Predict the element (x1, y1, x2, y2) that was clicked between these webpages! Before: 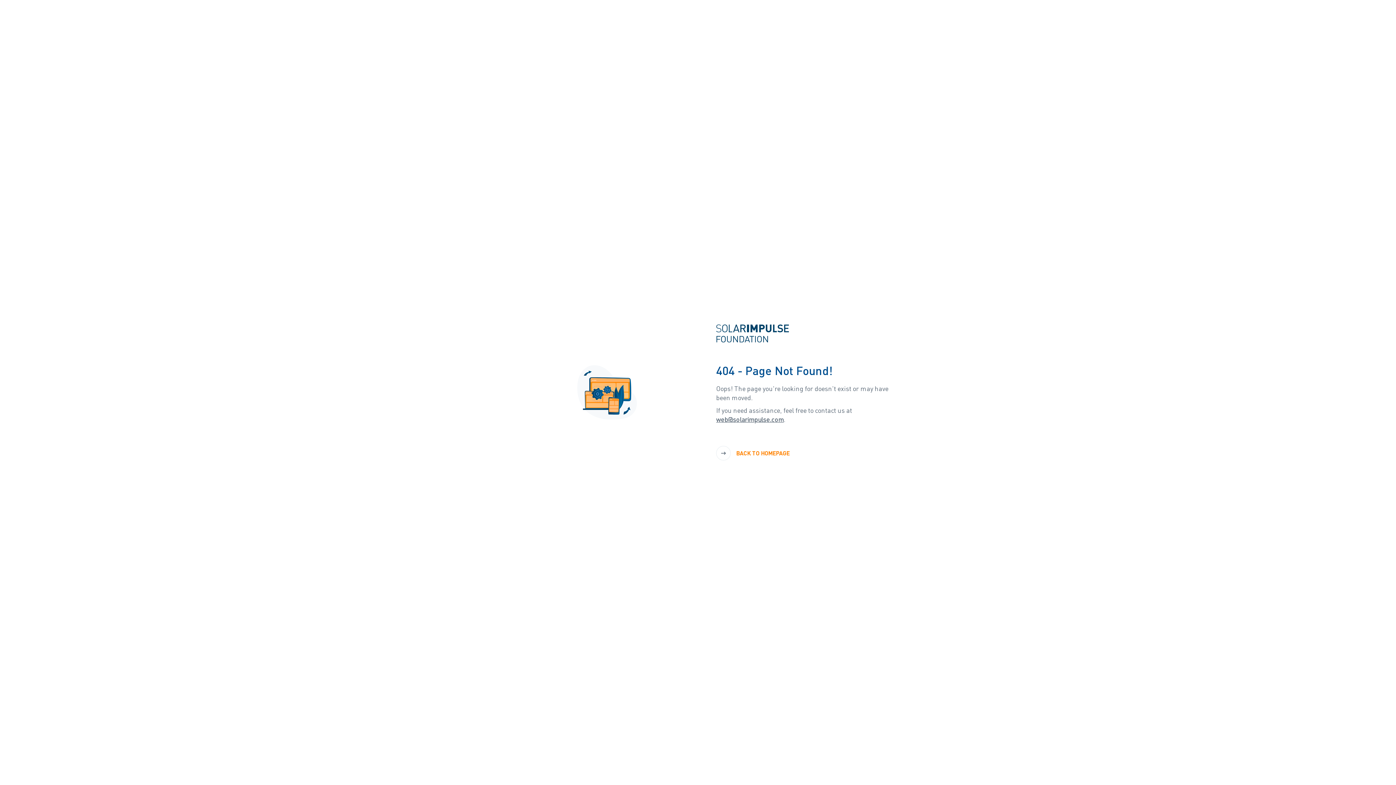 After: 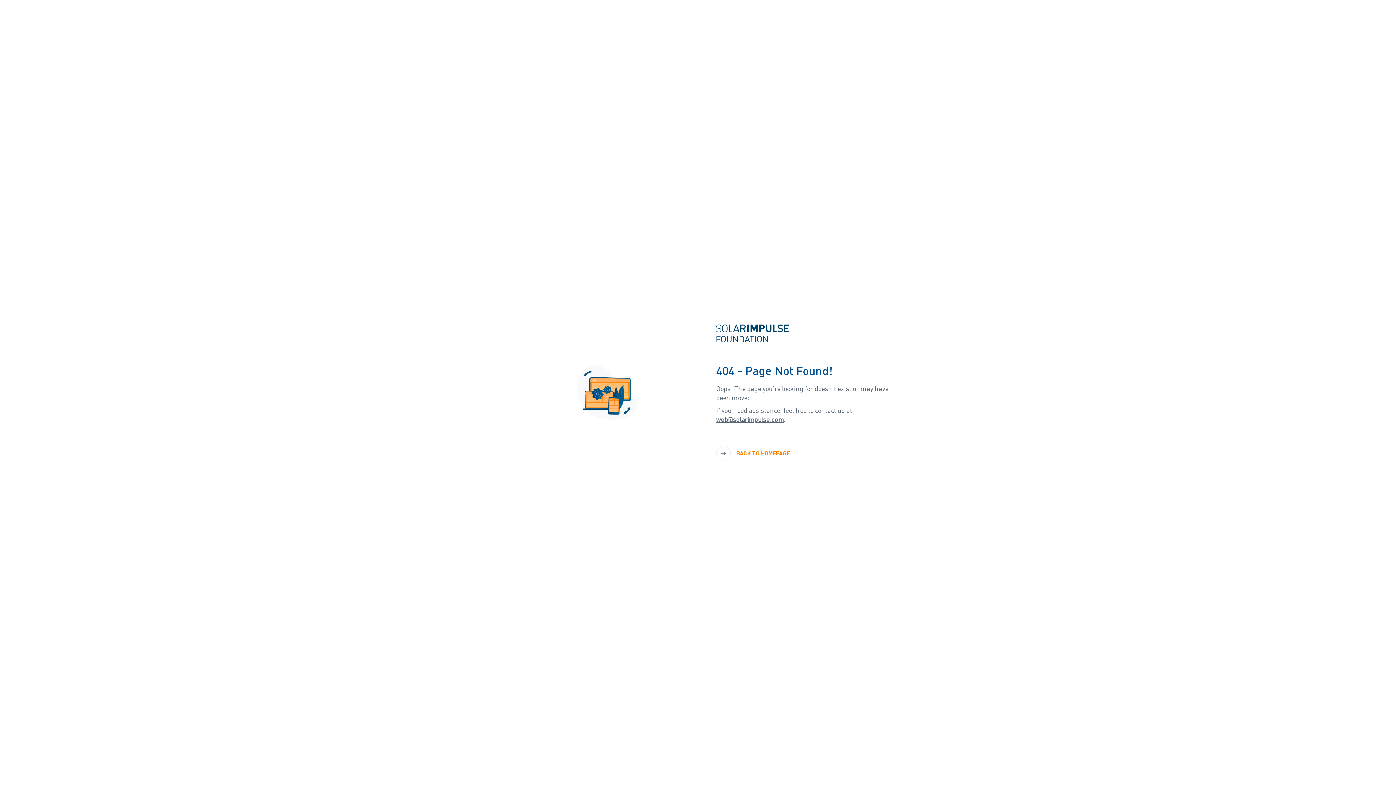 Action: label: web@solarimpulse.com bbox: (716, 415, 784, 423)